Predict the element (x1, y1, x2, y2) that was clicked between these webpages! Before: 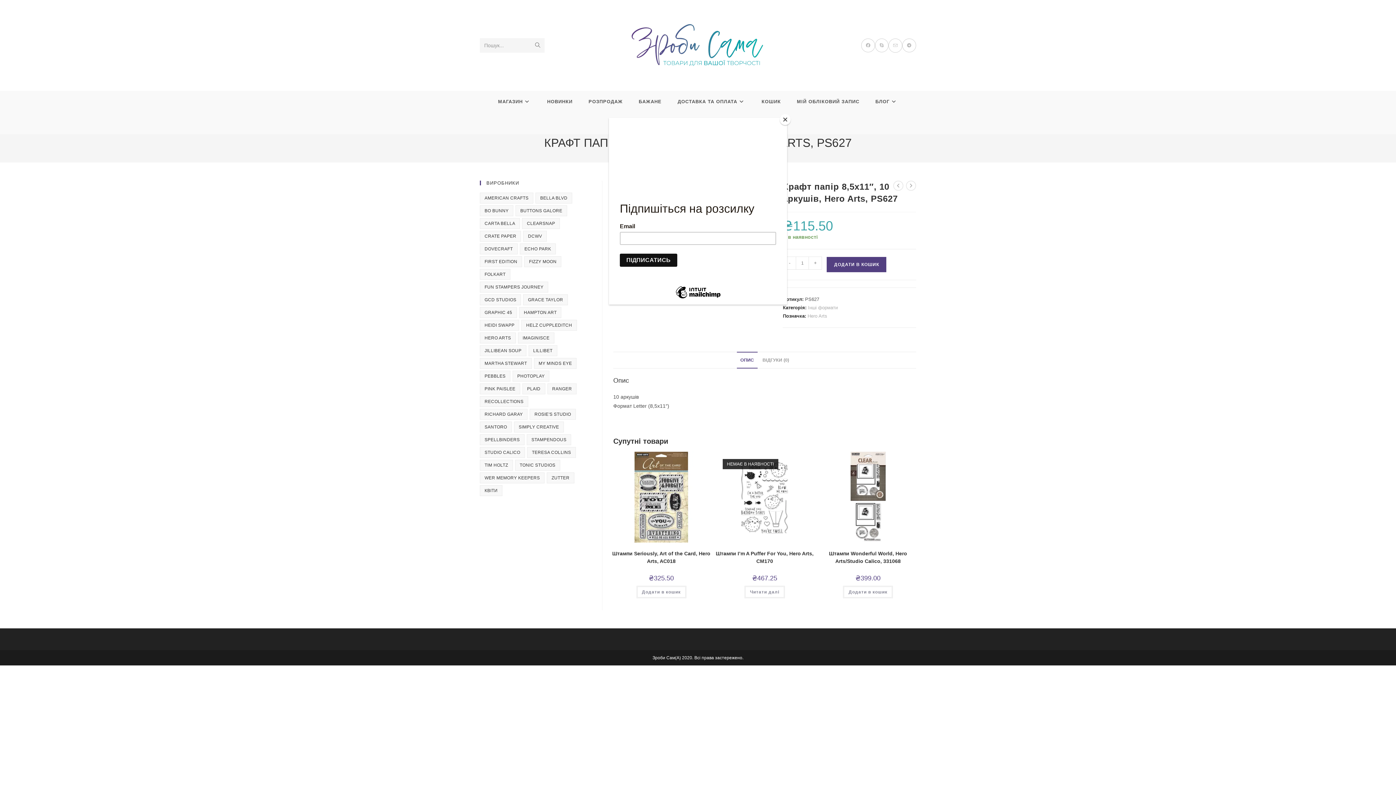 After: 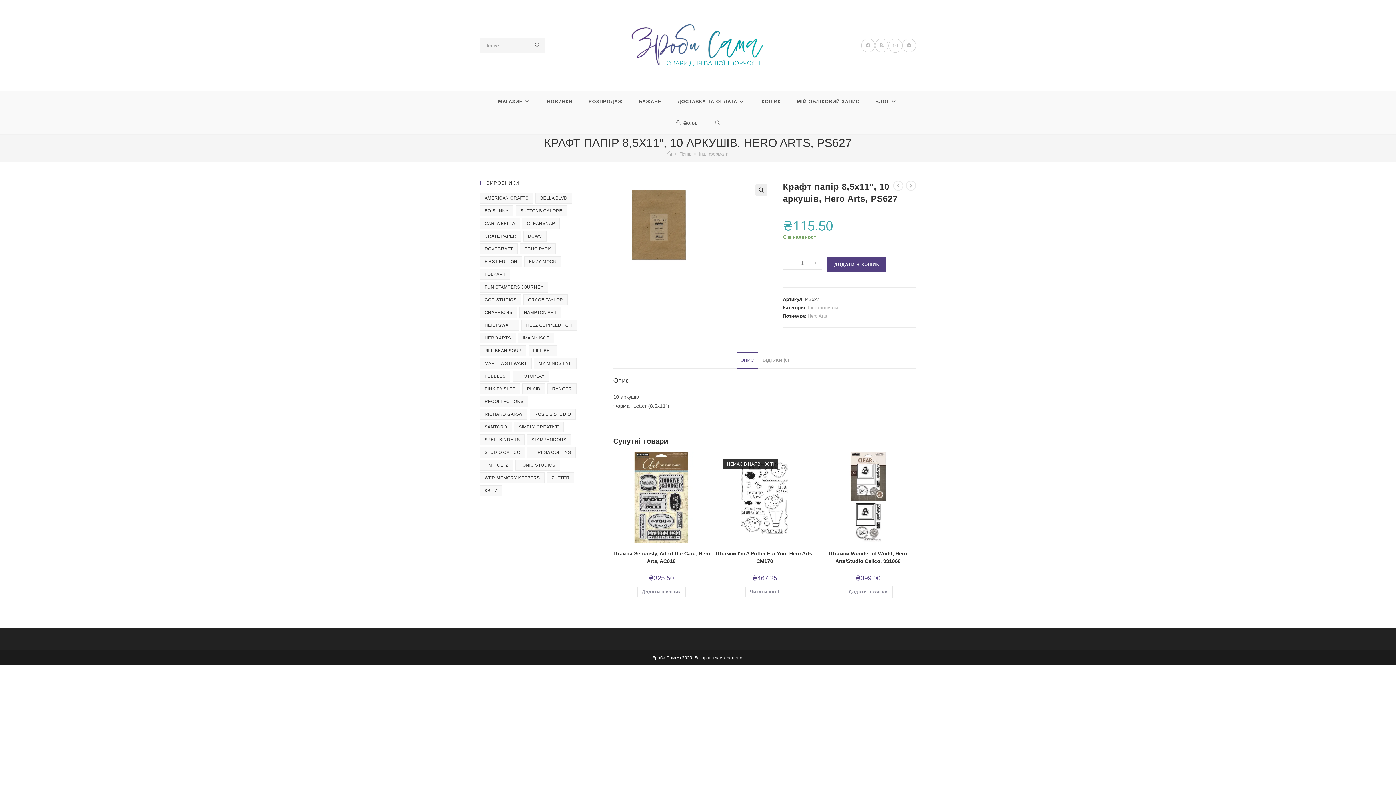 Action: bbox: (780, 114, 790, 125) label: Close